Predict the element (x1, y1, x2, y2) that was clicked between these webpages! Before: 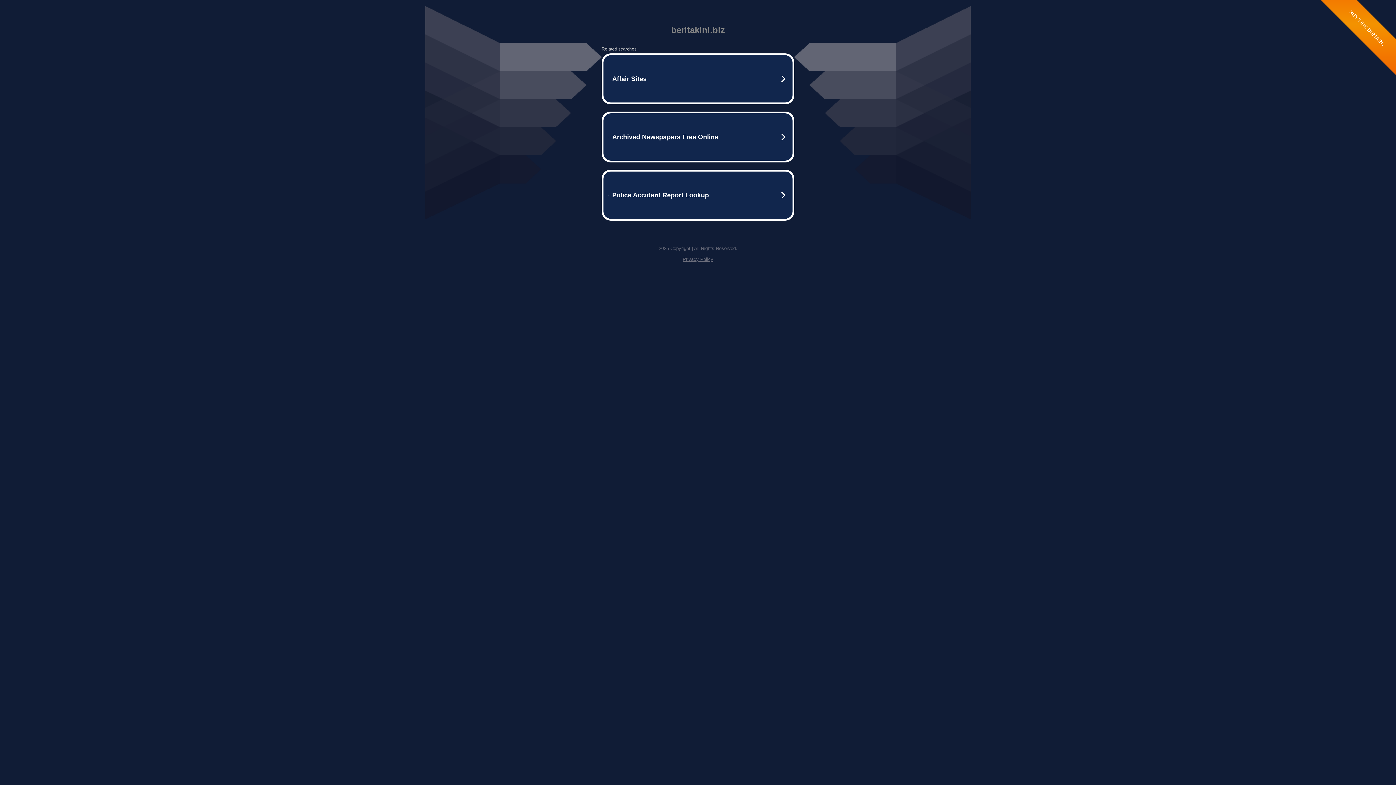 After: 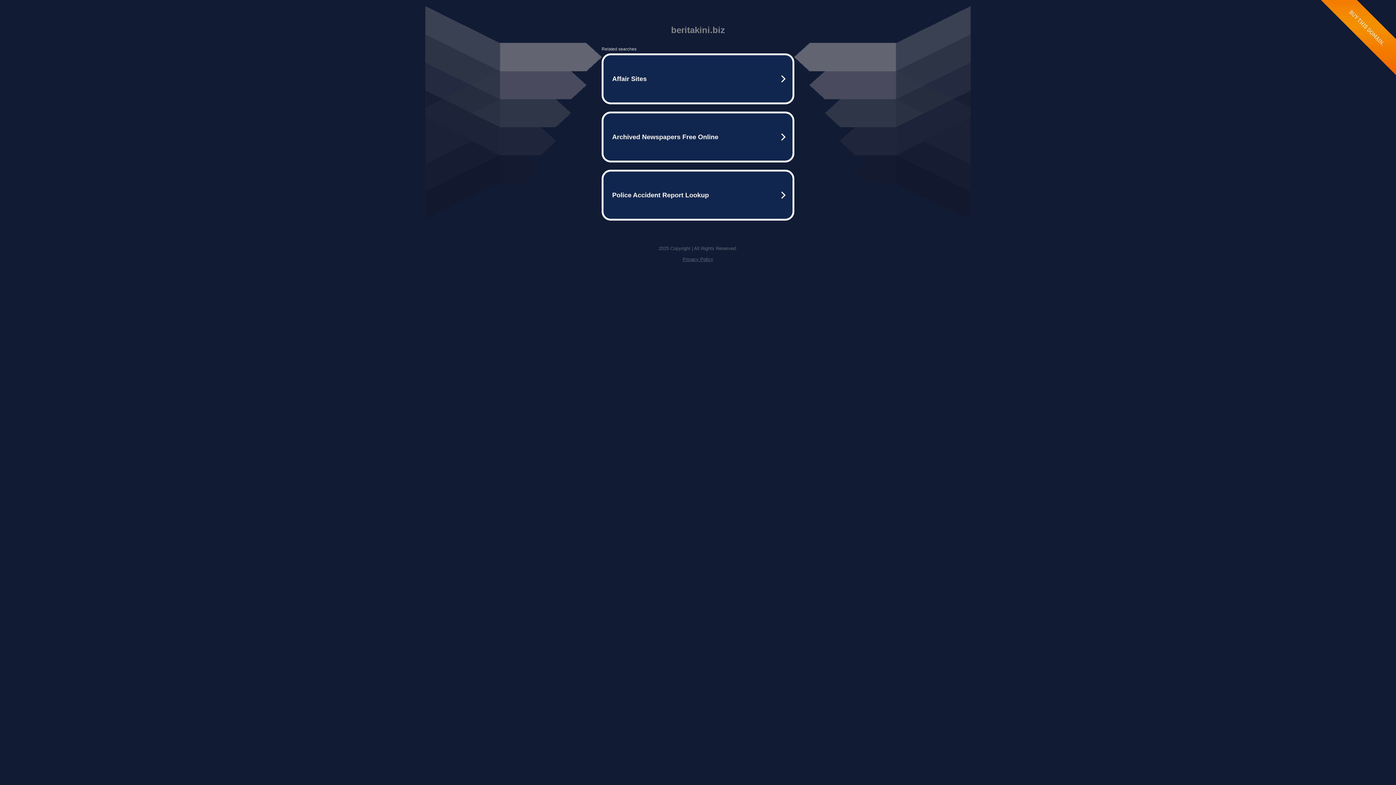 Action: bbox: (682, 256, 713, 262) label: Privacy Policy